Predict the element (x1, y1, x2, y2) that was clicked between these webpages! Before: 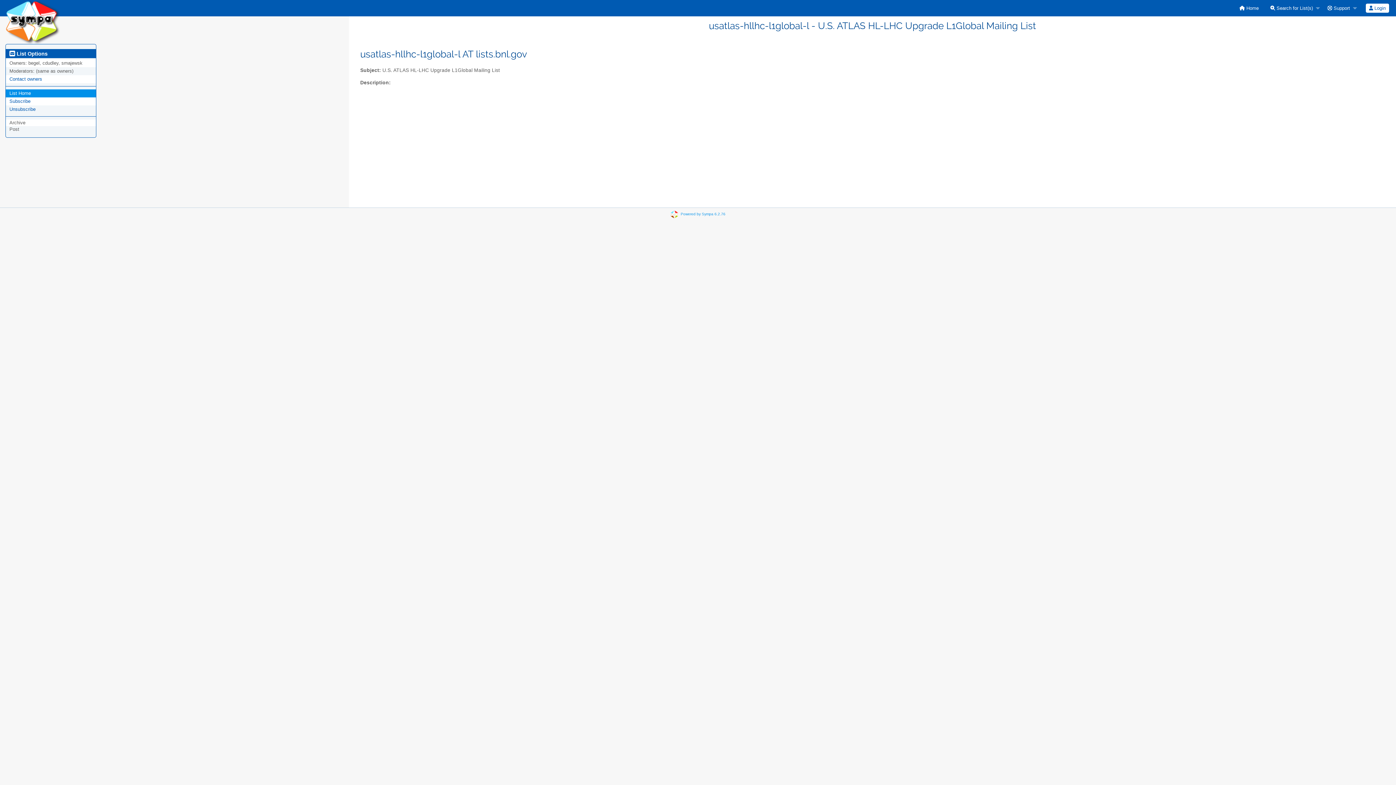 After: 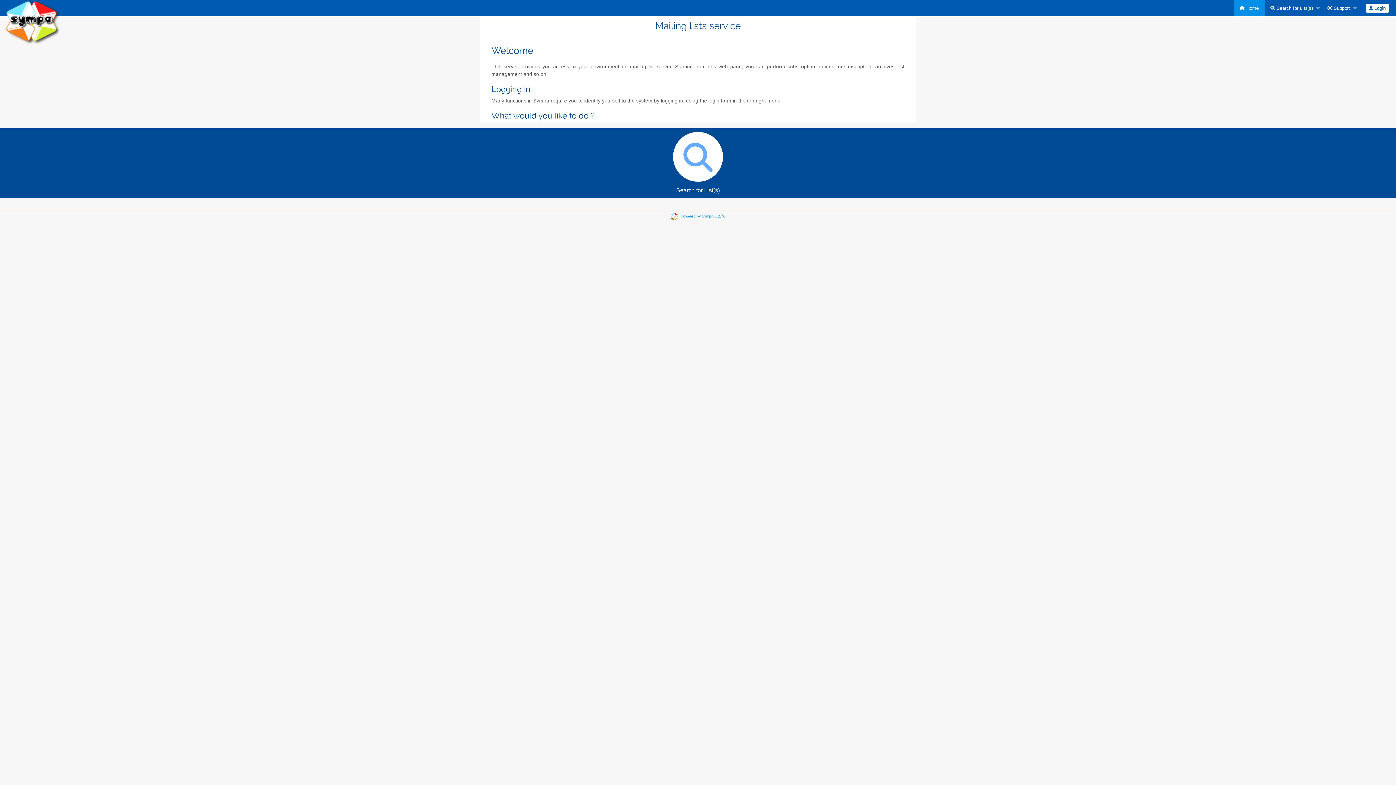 Action: bbox: (1234, 0, 1264, 16) label:  Home